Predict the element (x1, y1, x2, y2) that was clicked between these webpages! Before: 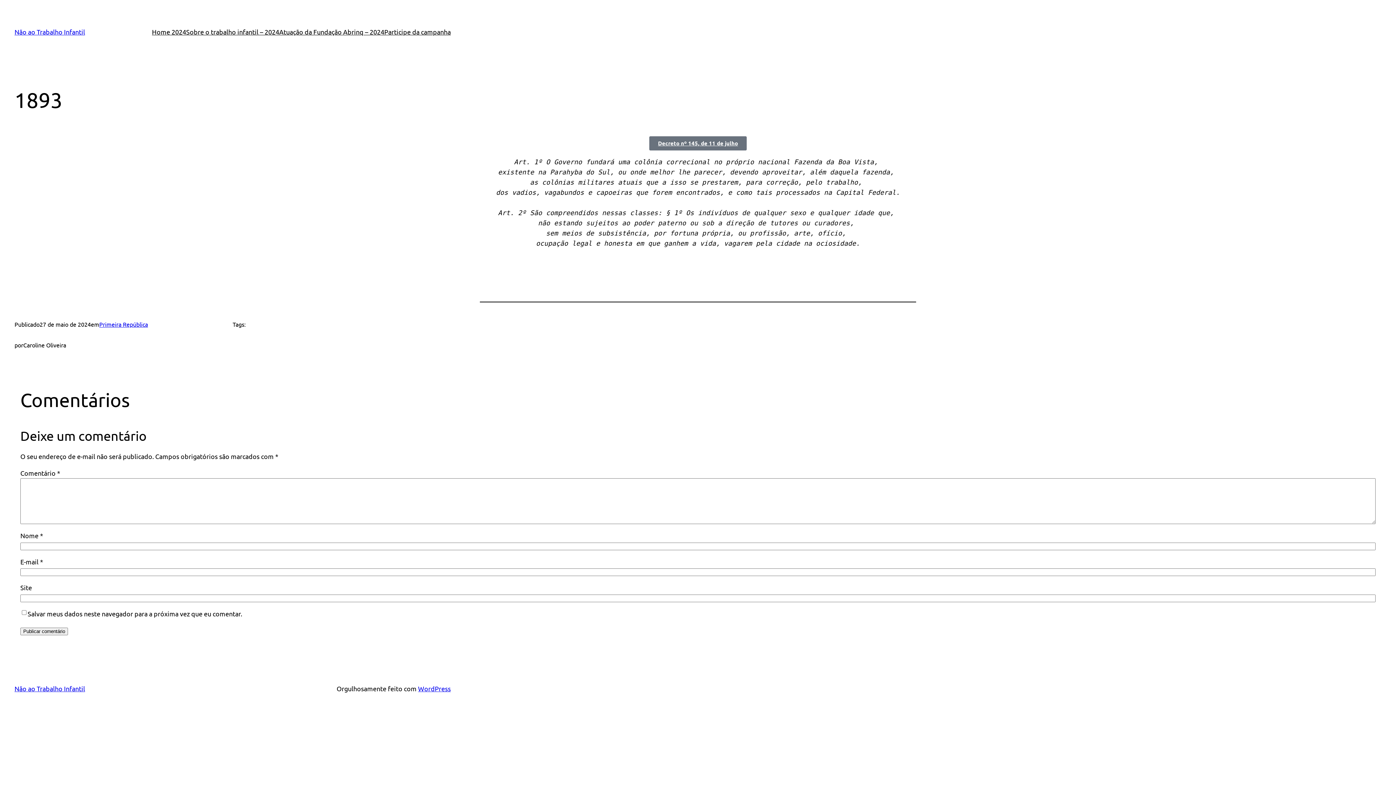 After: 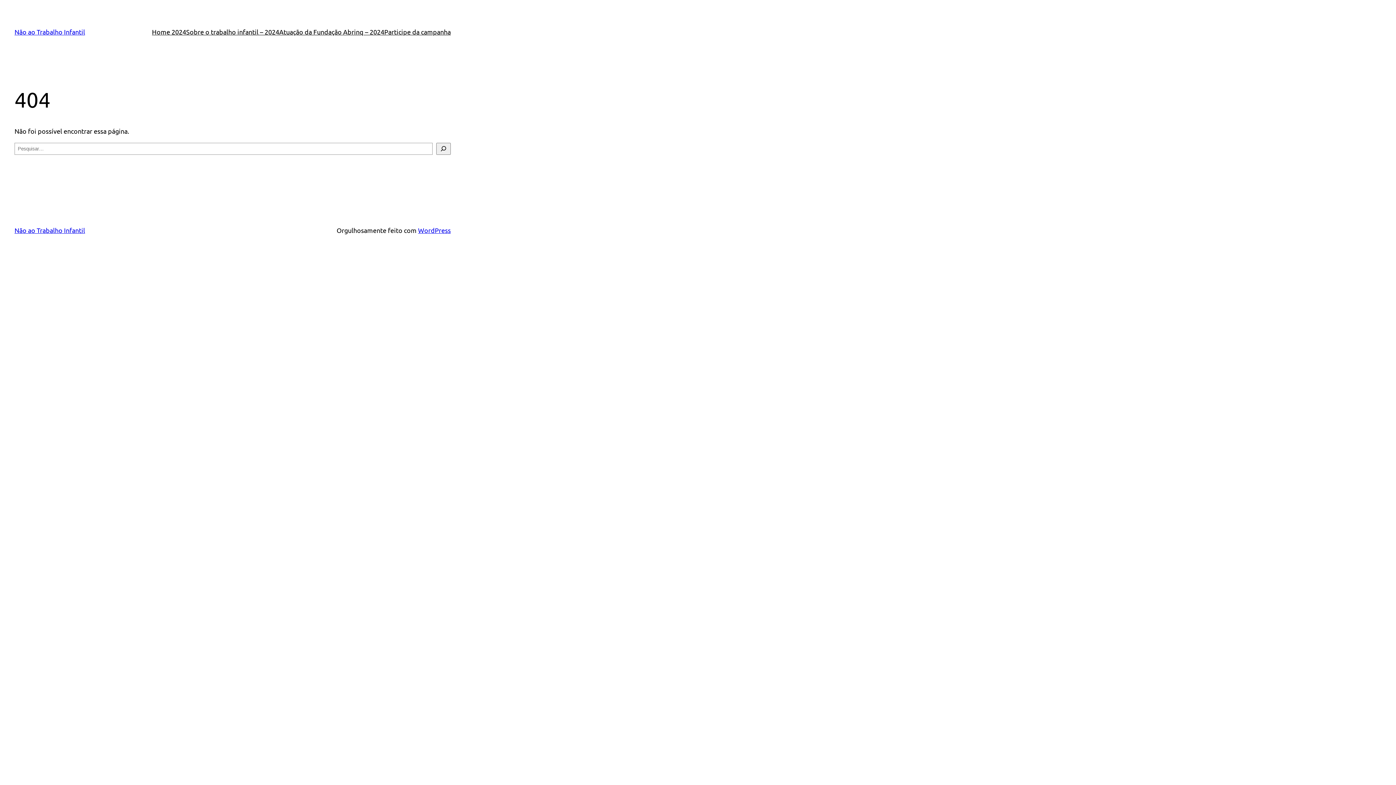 Action: bbox: (279, 26, 384, 37) label: Atuação da Fundação Abrinq – 2024